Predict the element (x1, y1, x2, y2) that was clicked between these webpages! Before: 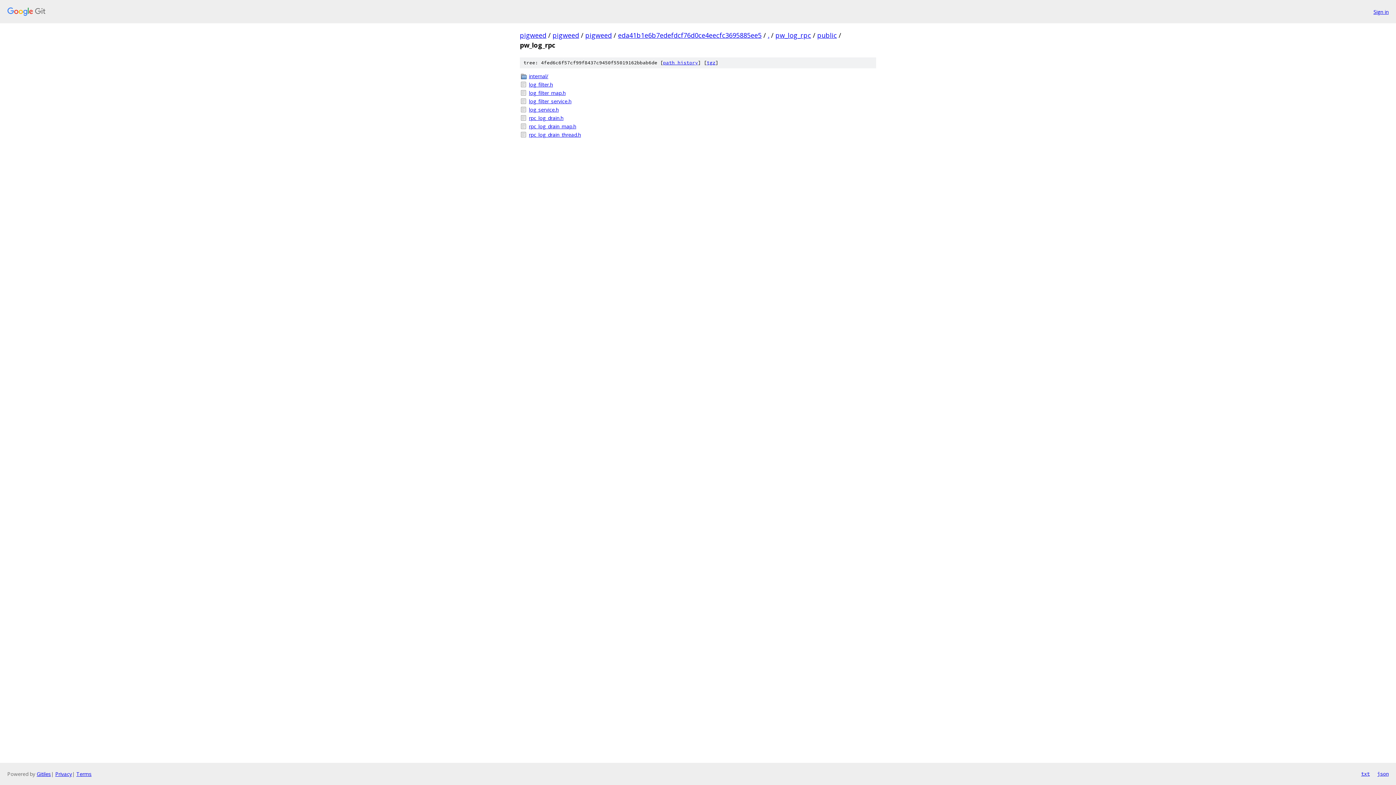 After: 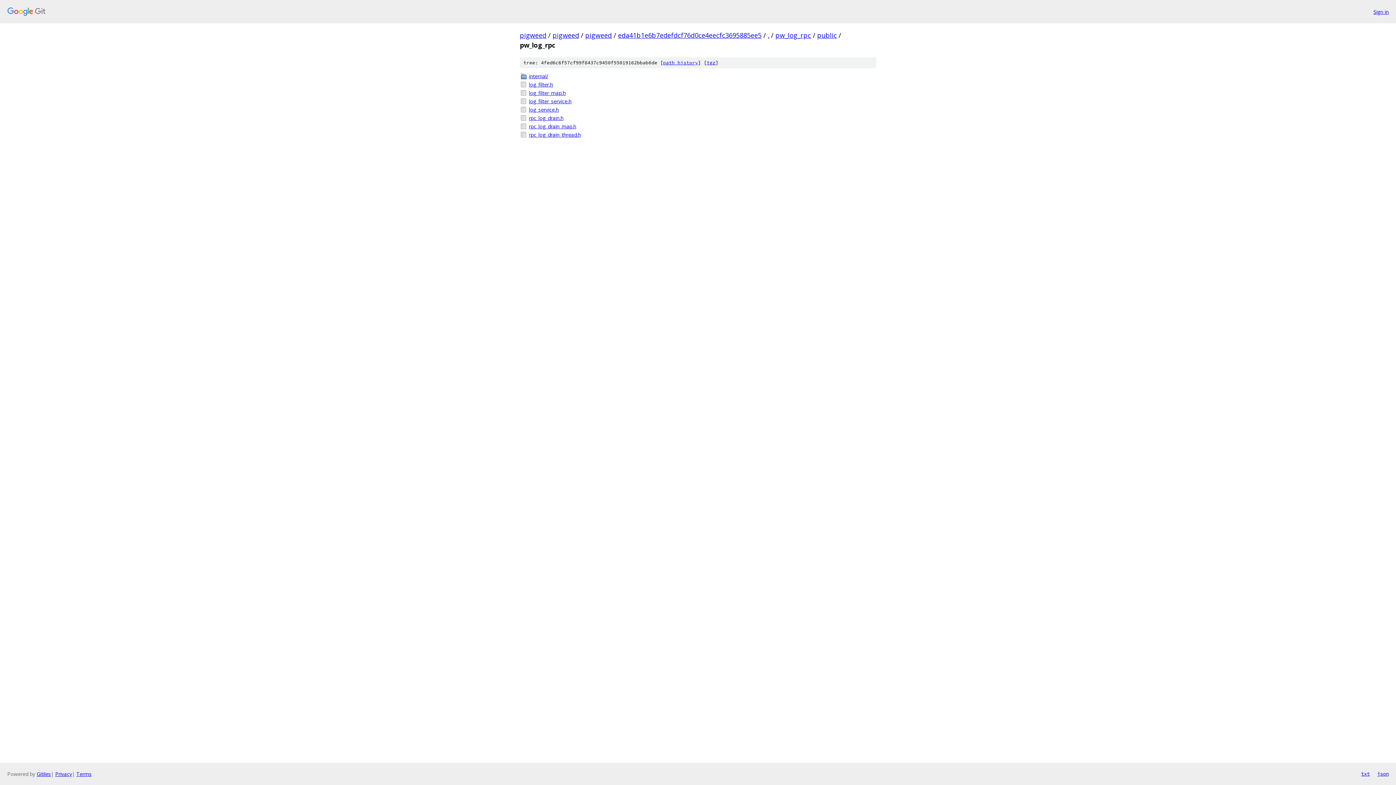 Action: label: public bbox: (817, 30, 837, 39)